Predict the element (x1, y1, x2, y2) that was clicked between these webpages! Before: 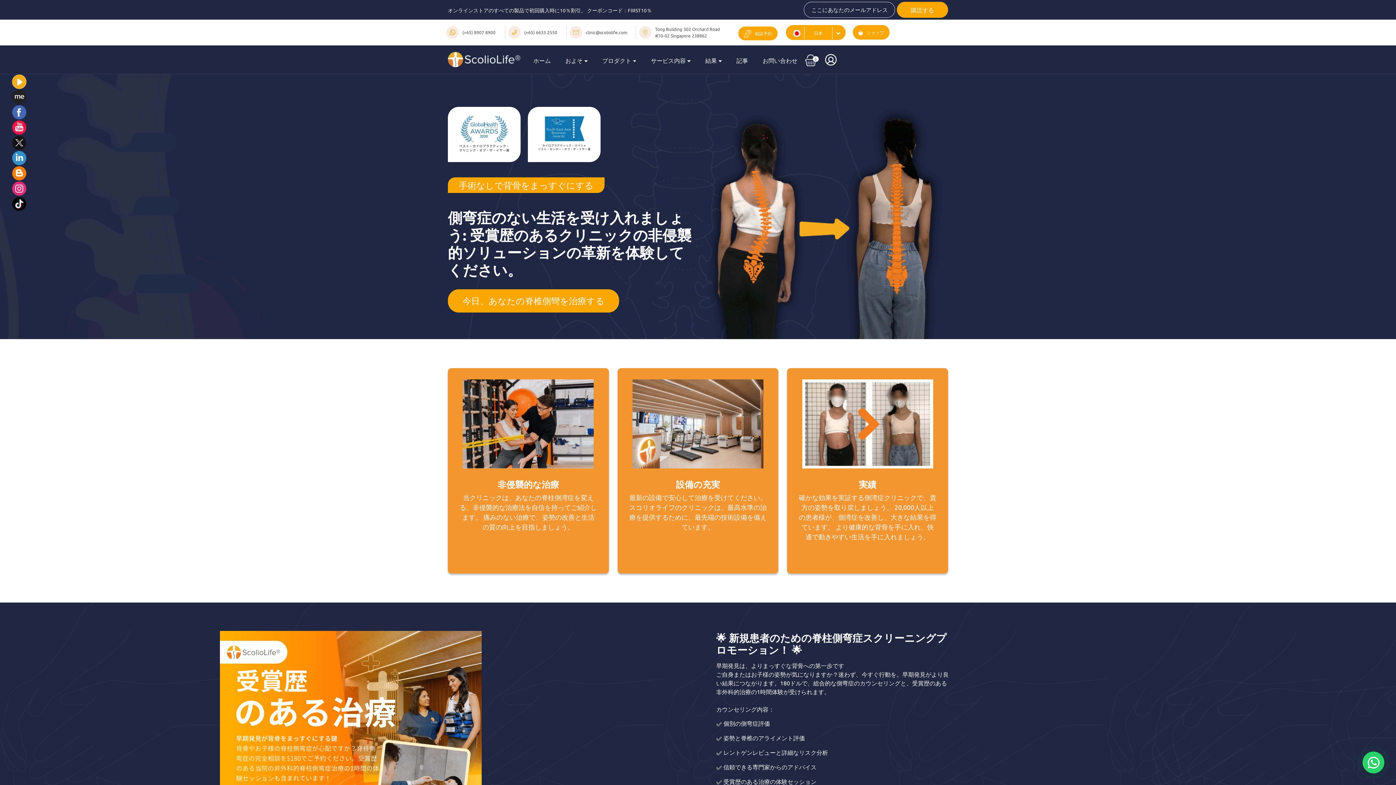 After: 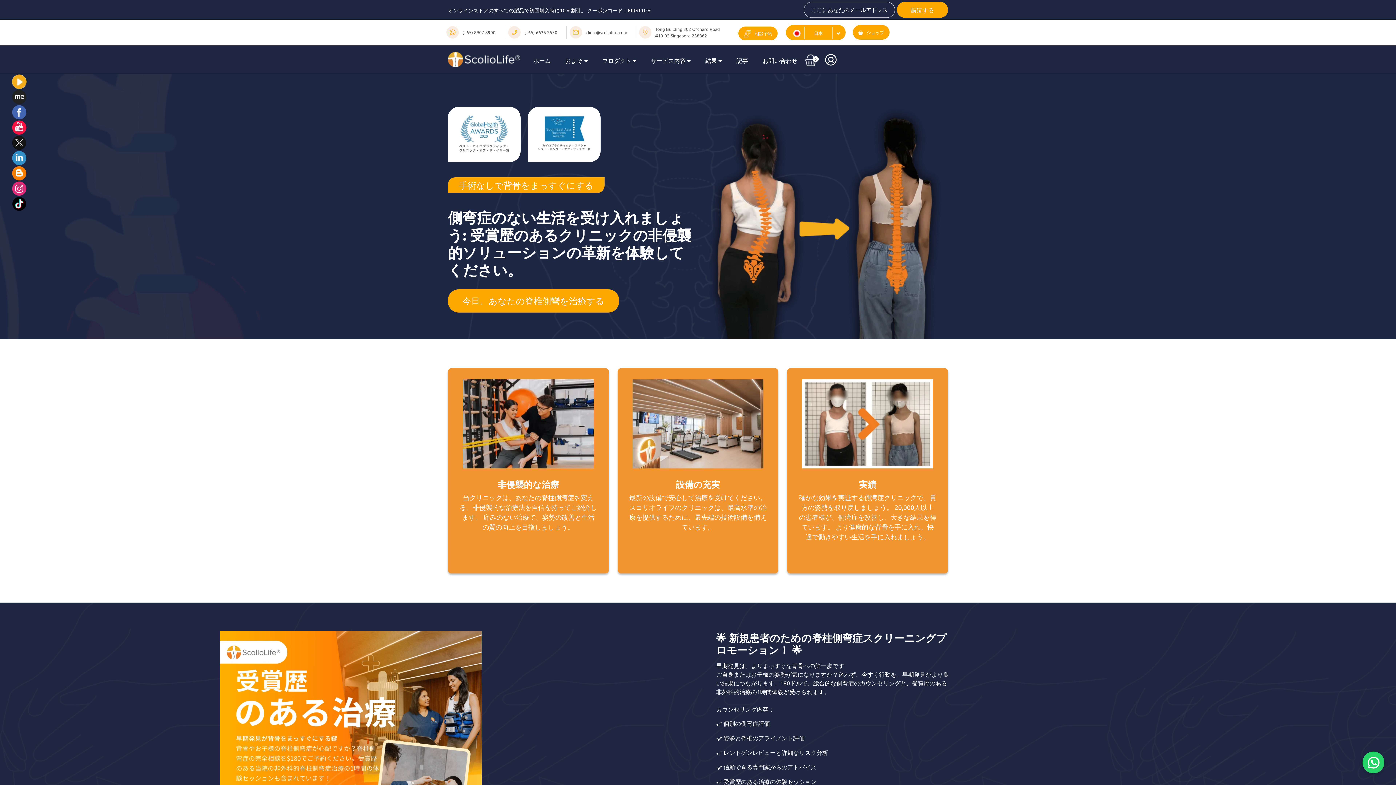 Action: label: clinic@scoliolife.com bbox: (585, 29, 627, 35)